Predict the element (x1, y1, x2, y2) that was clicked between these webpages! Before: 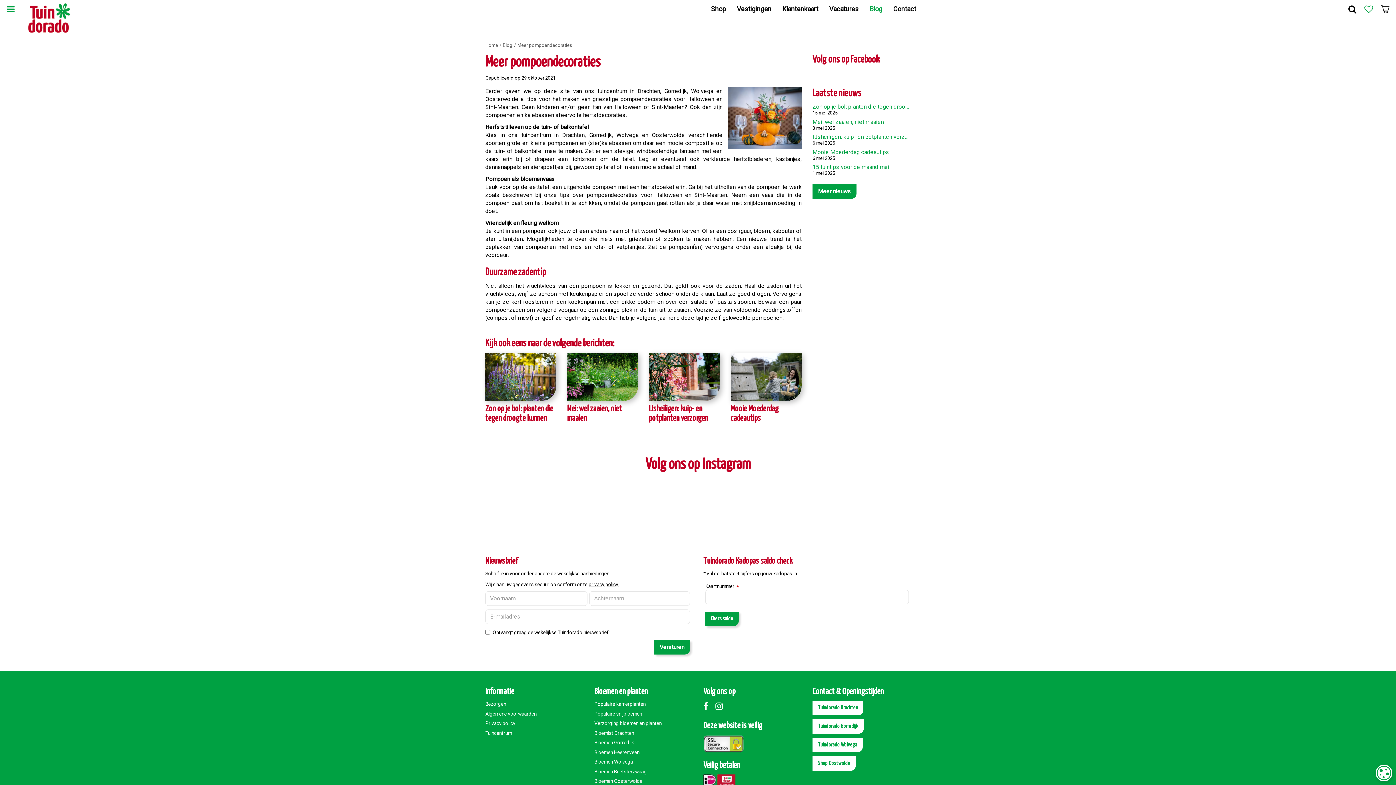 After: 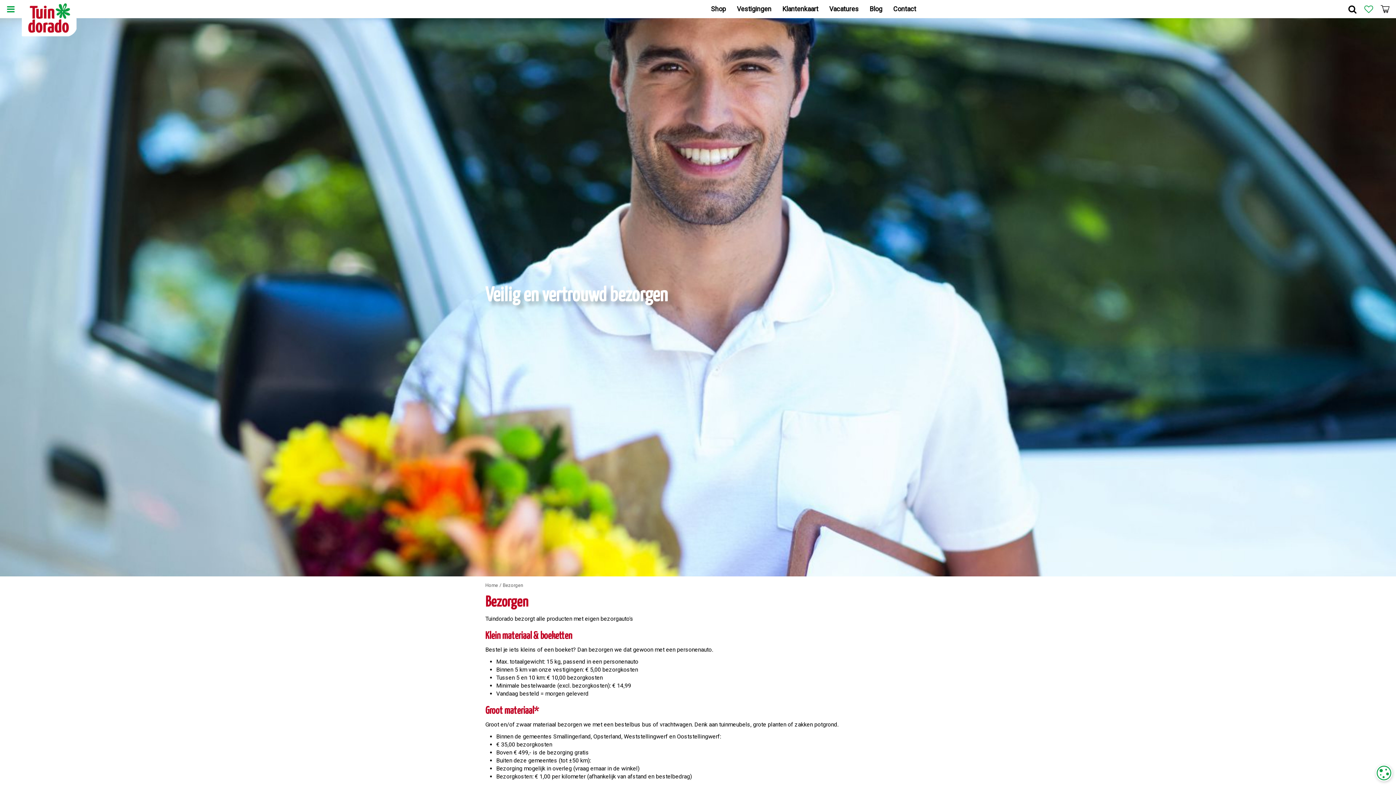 Action: label: Bezorgen bbox: (485, 701, 583, 708)